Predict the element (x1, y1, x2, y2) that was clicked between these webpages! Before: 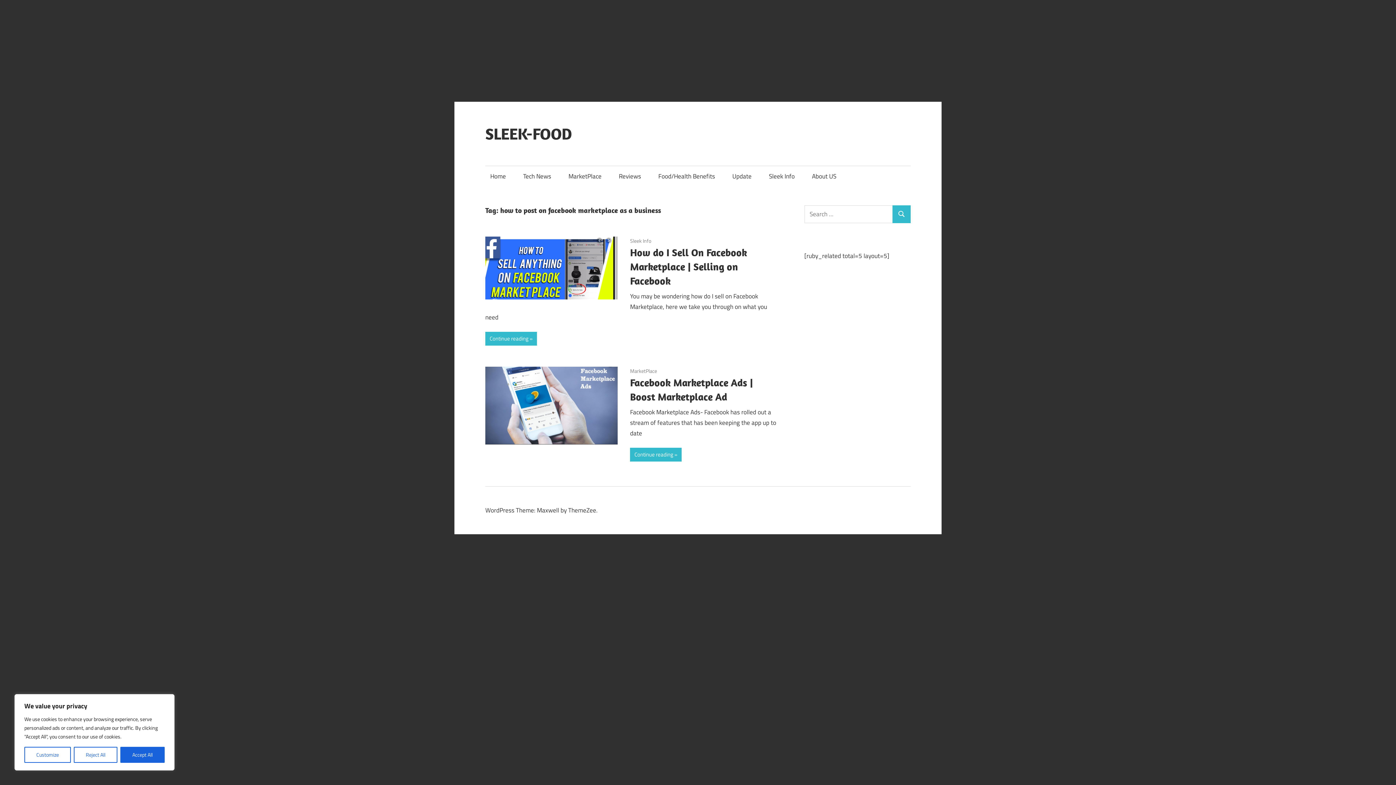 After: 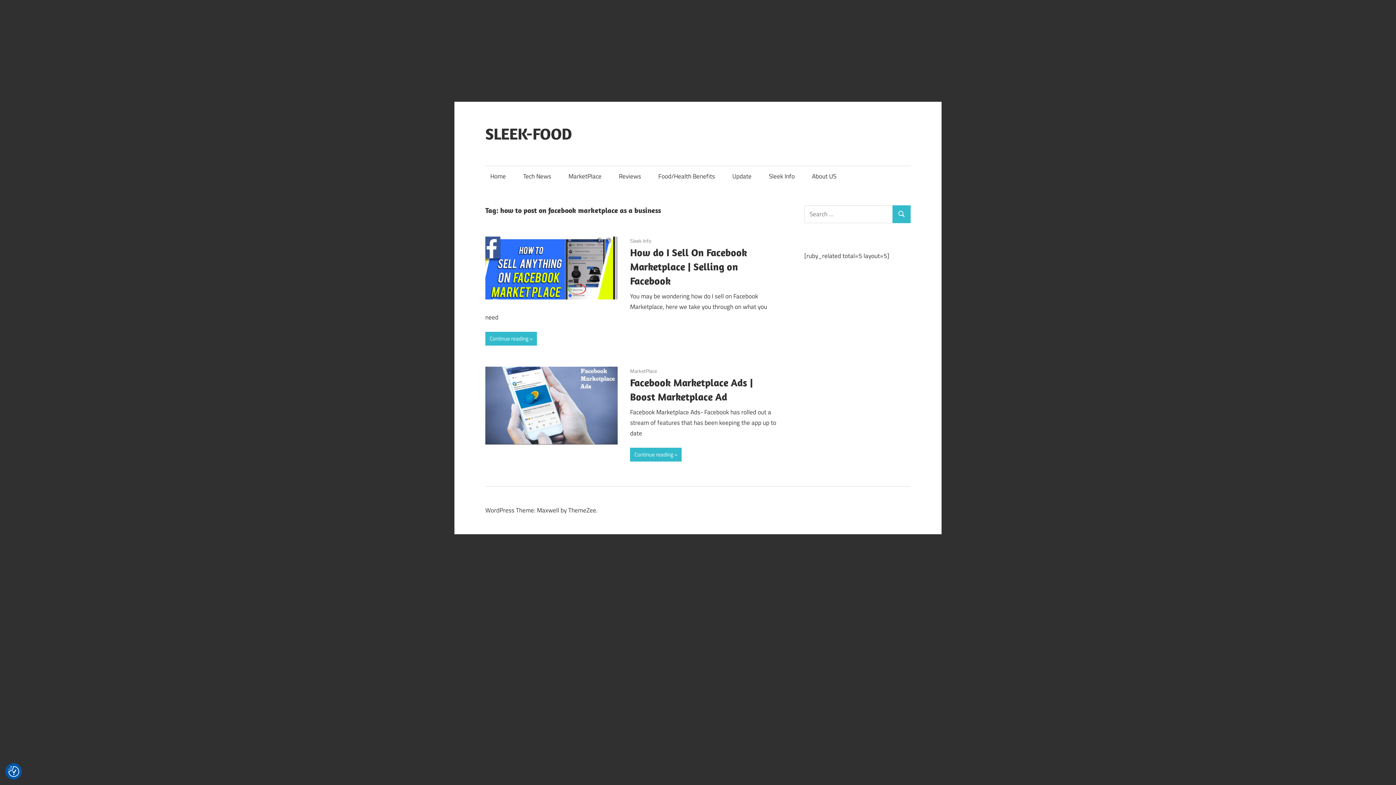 Action: bbox: (73, 747, 117, 763) label: Reject All